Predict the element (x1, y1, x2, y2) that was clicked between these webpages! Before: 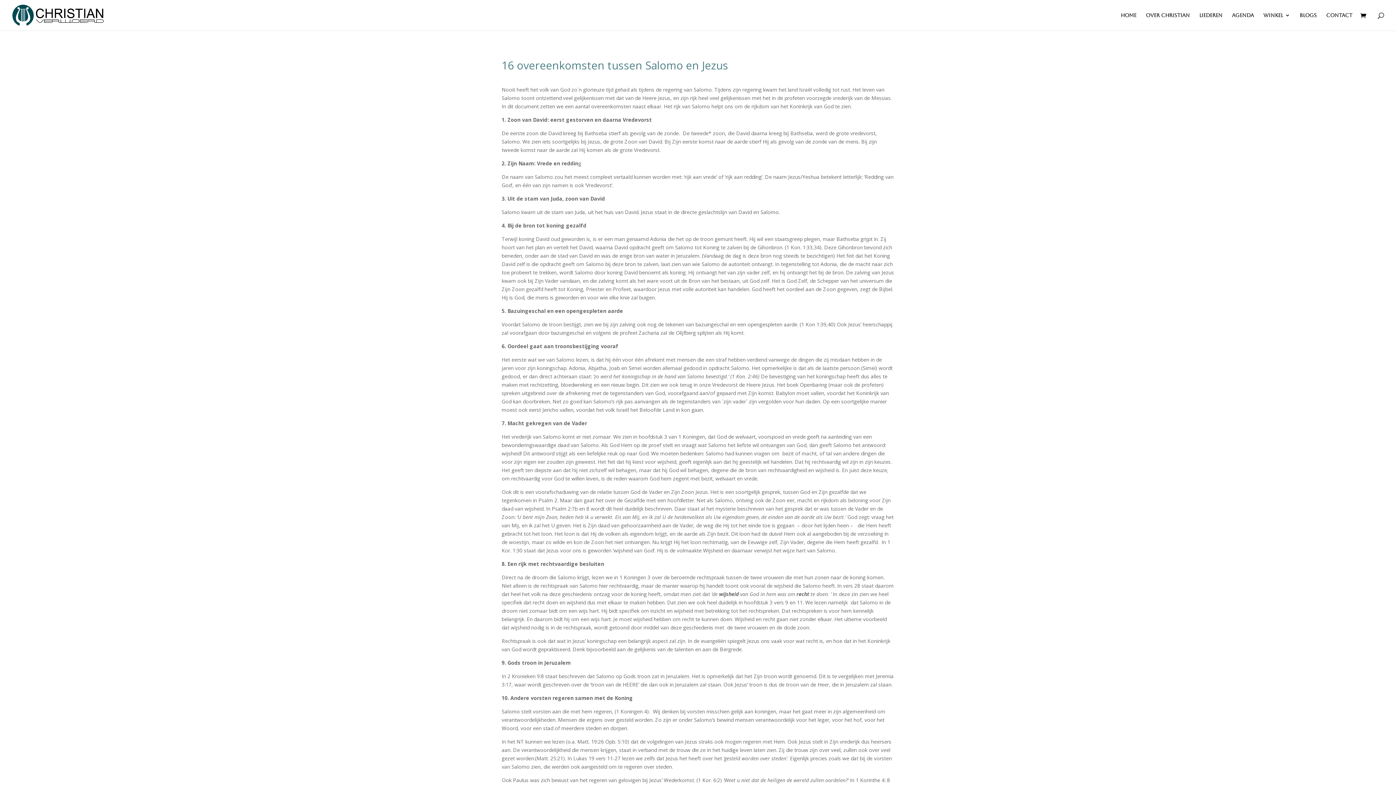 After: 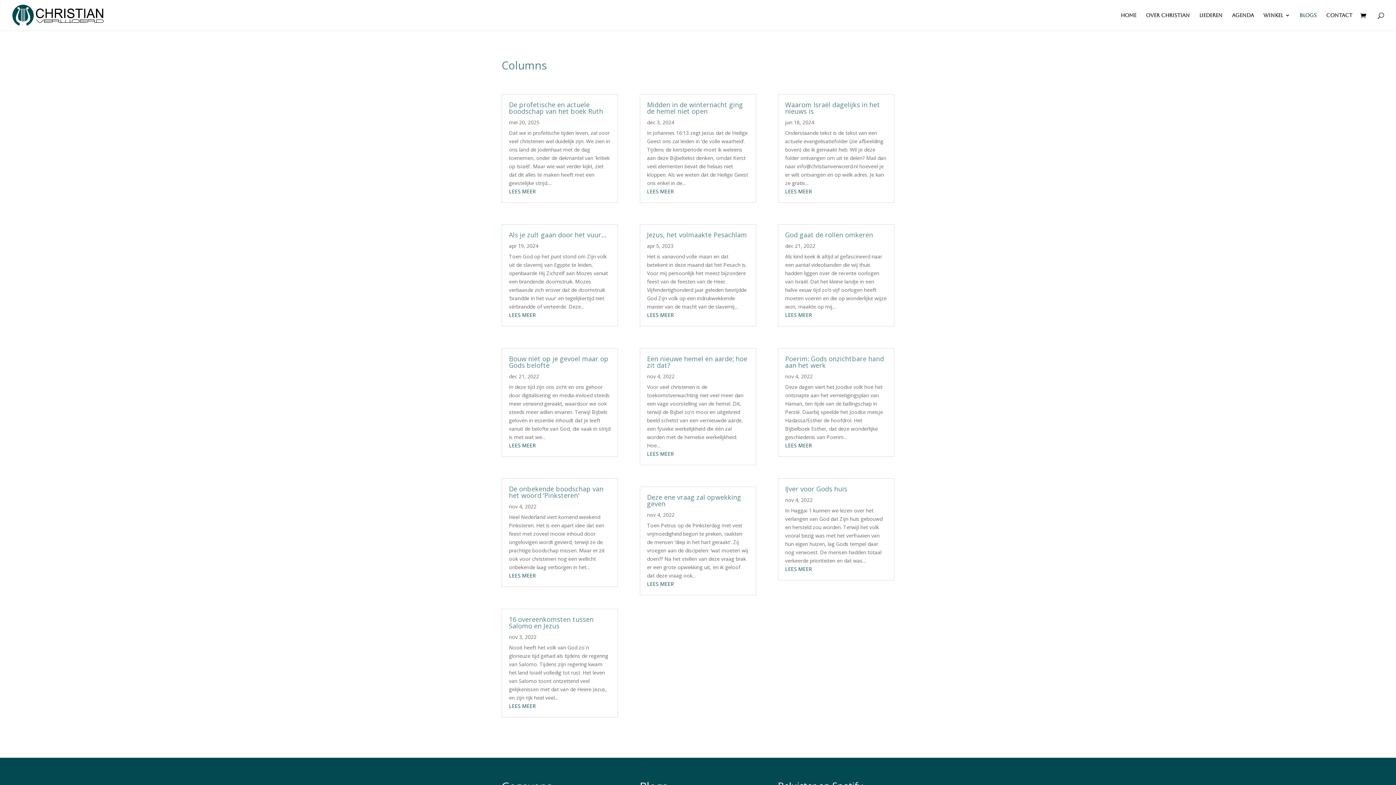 Action: bbox: (1300, 12, 1317, 30) label: Blogs